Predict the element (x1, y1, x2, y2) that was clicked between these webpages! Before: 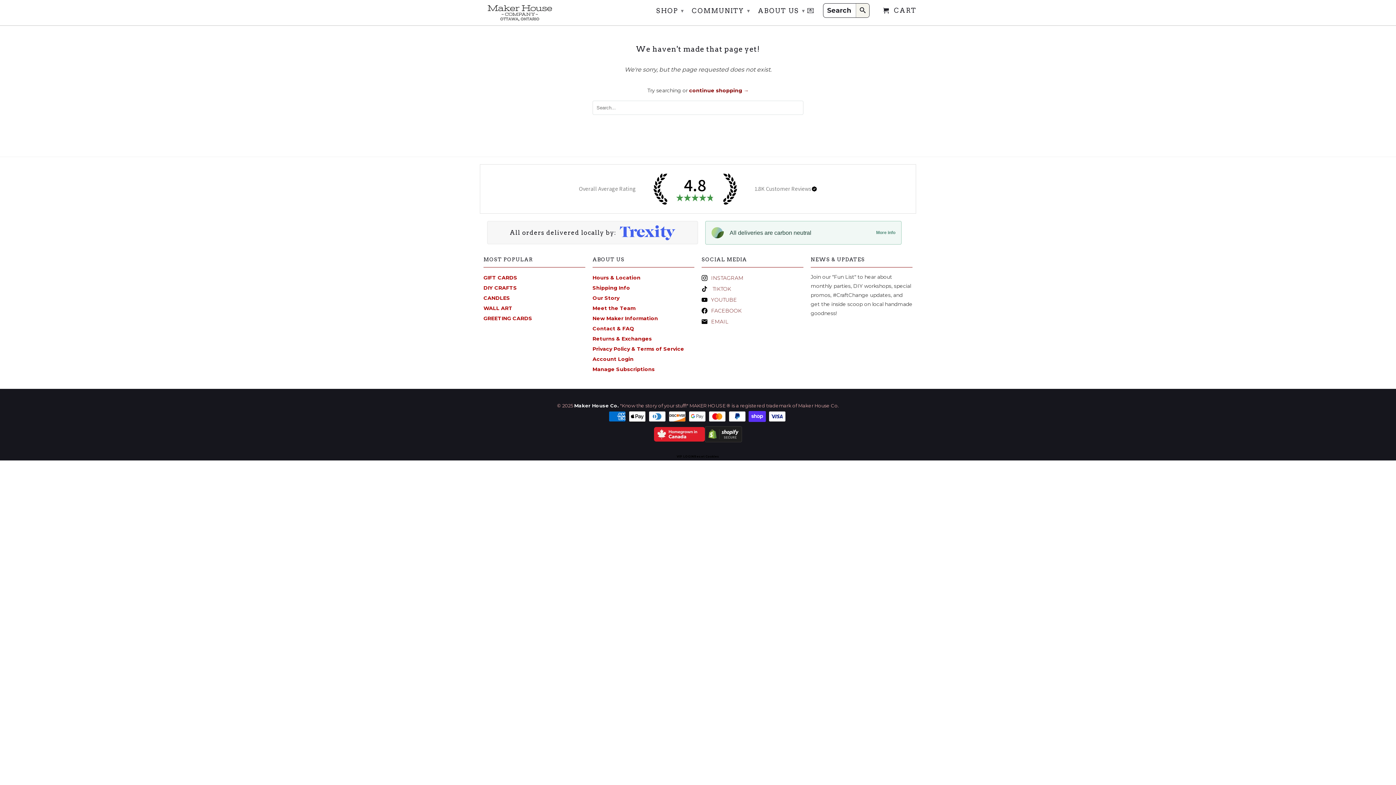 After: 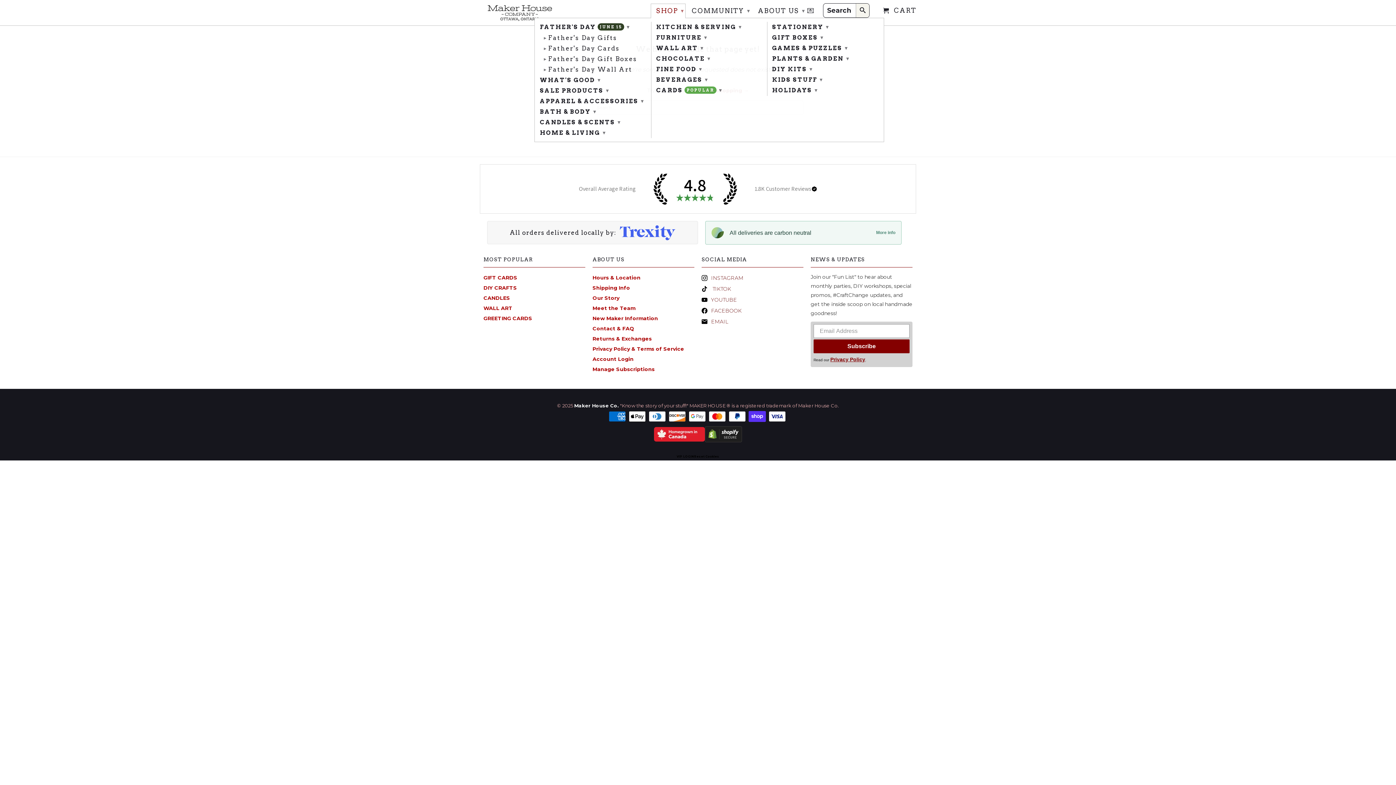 Action: bbox: (650, 3, 685, 18) label: SHOP ▾